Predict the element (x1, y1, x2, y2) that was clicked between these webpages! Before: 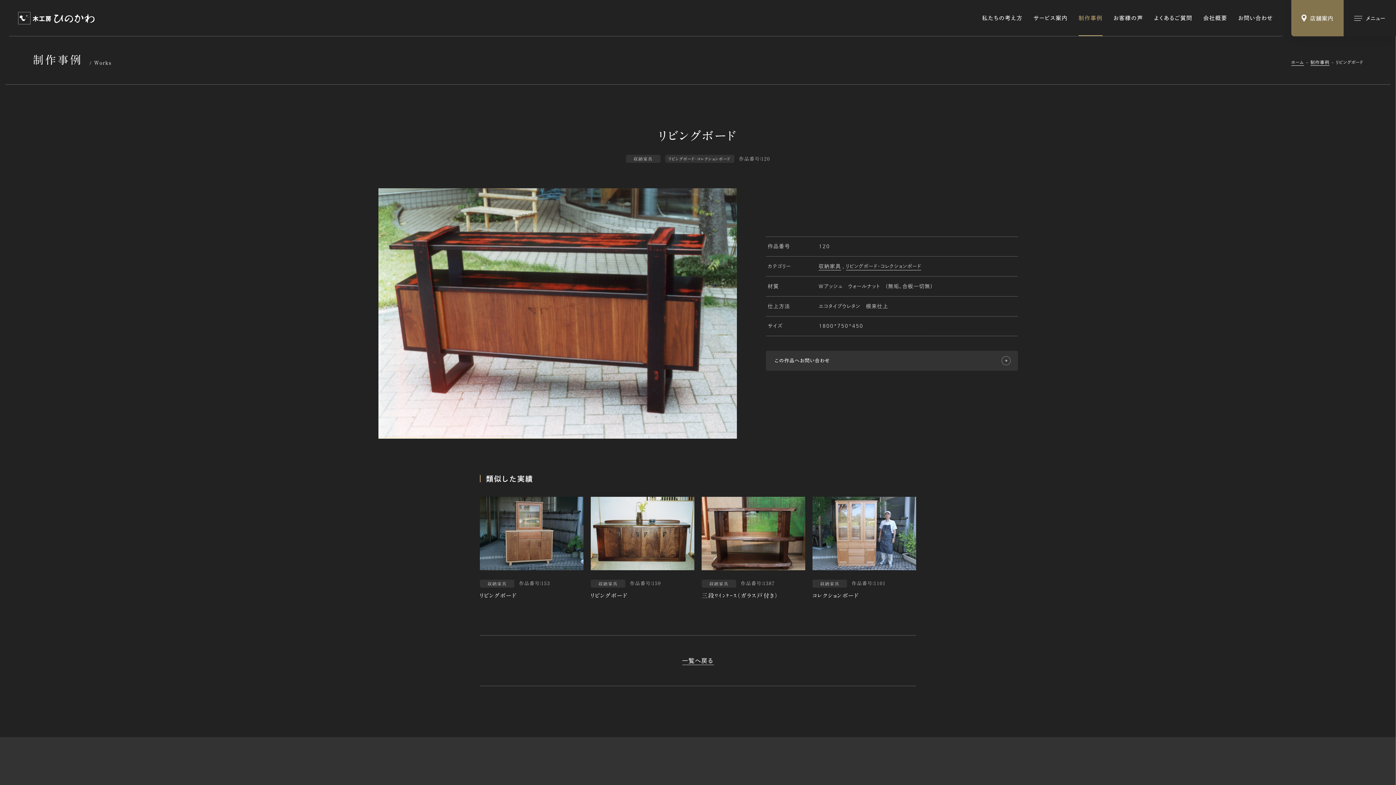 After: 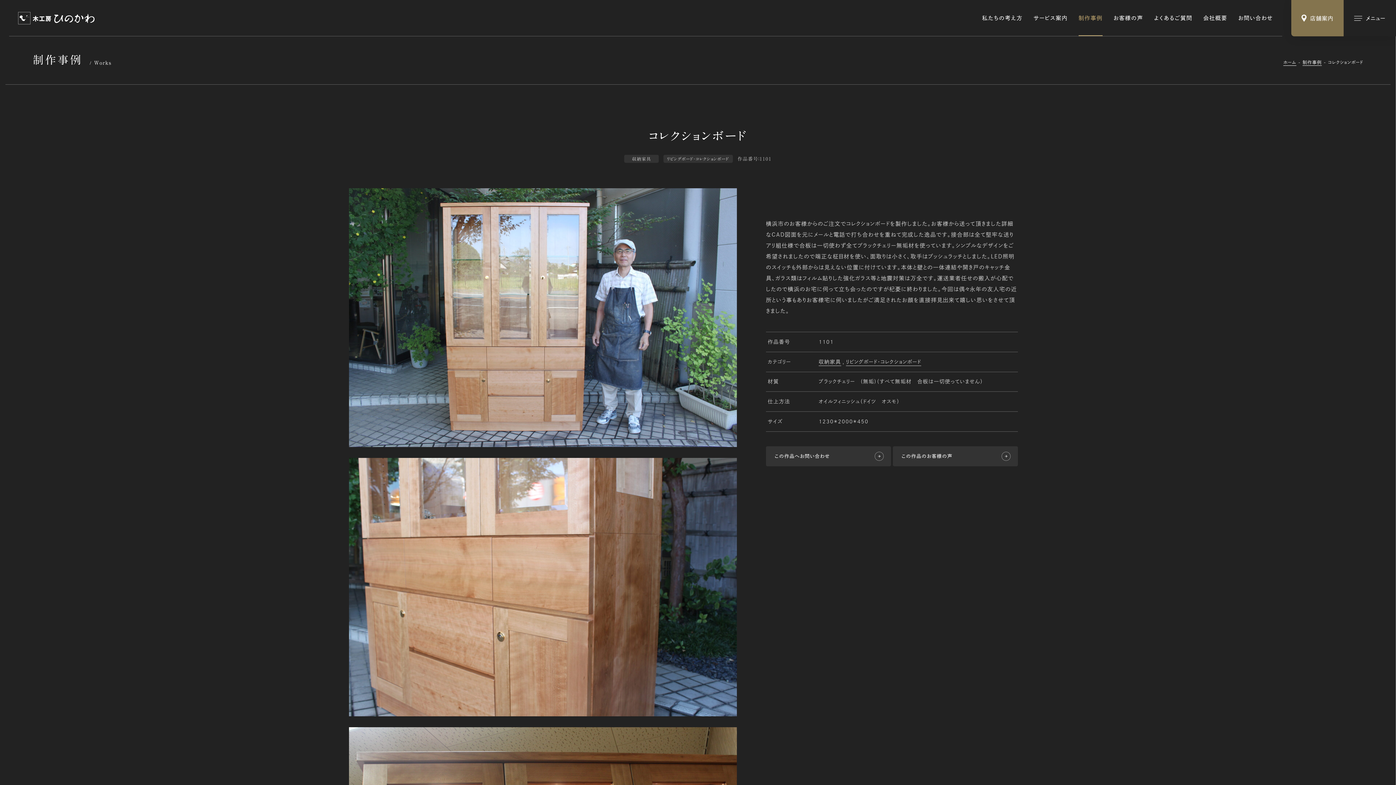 Action: bbox: (812, 497, 916, 601) label: 収納家具

作品番号：1101

コレクションボード